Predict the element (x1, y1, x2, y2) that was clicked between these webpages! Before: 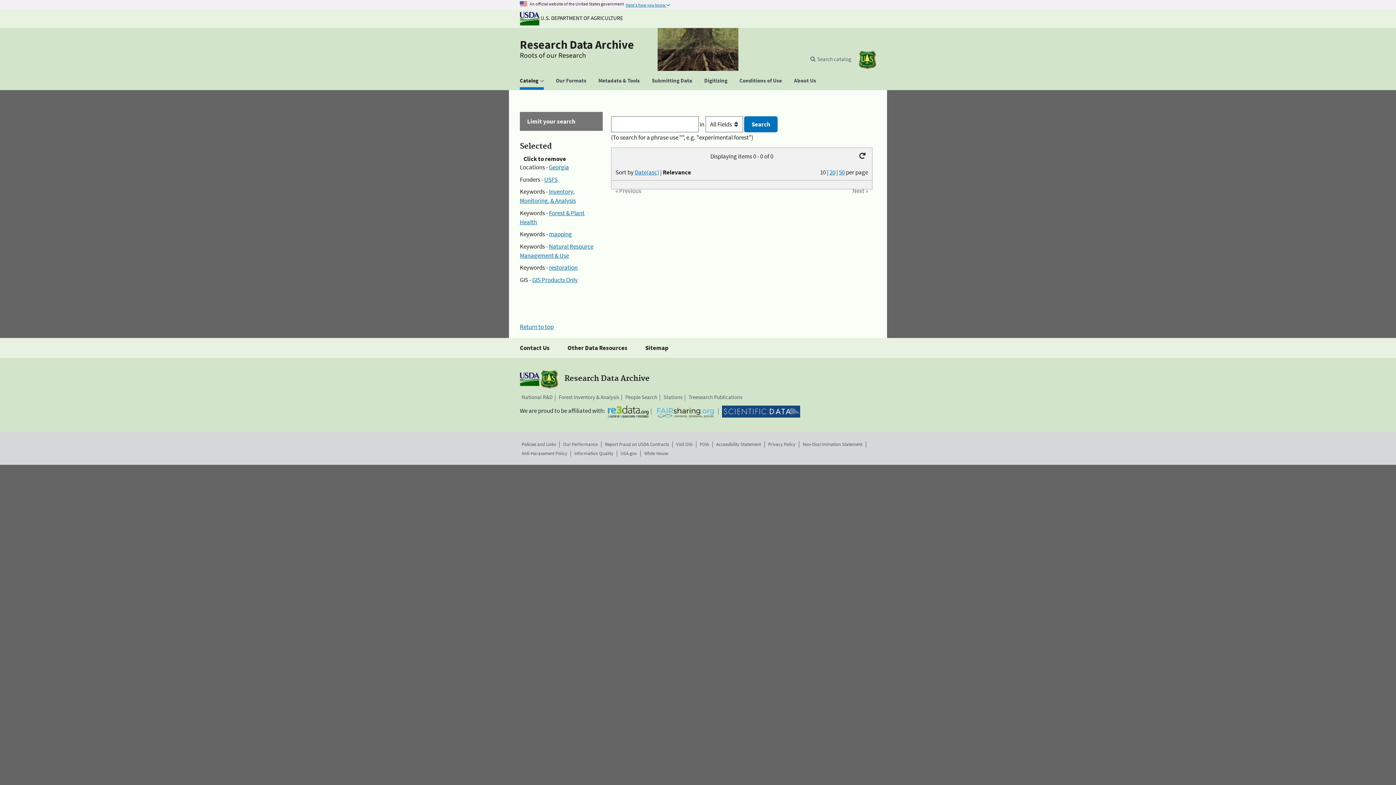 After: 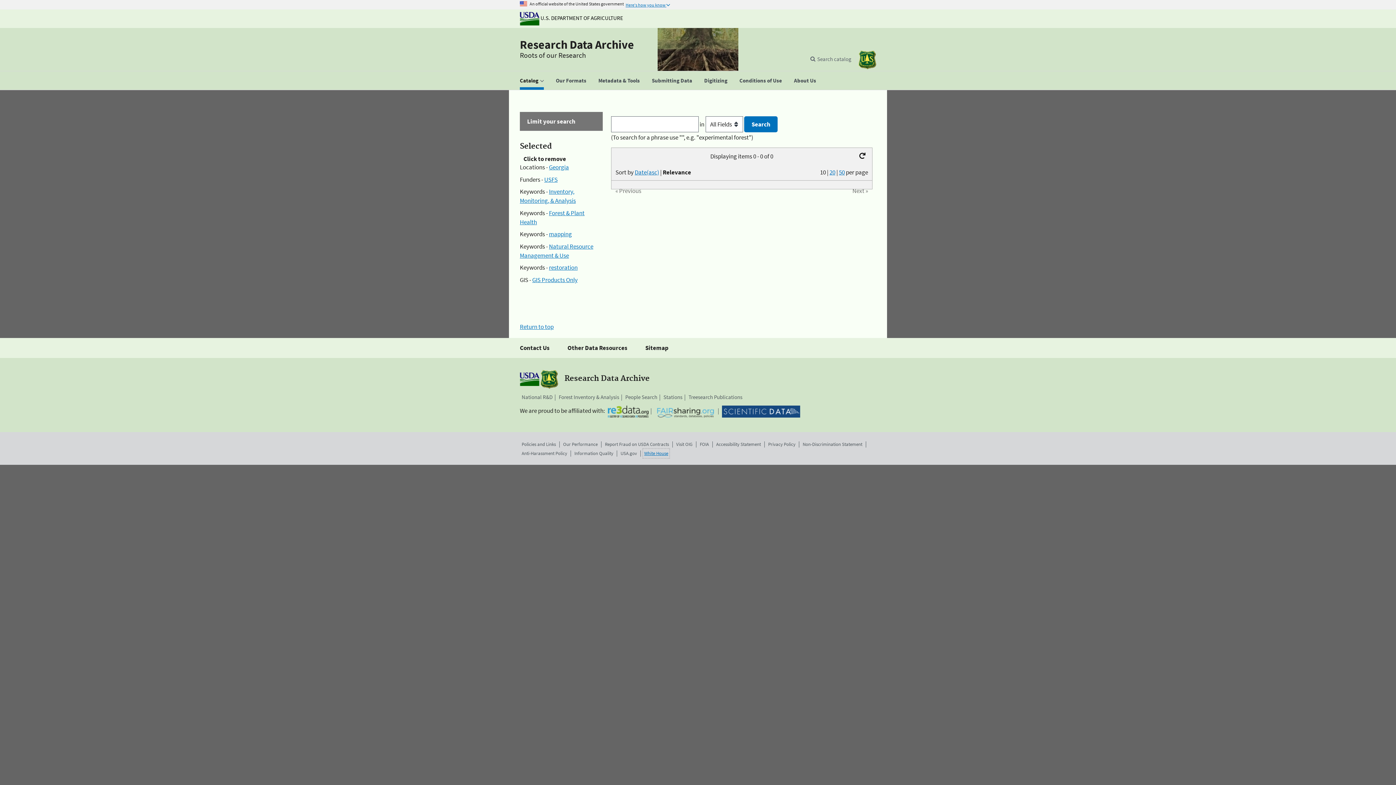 Action: label: White House bbox: (644, 450, 668, 456)